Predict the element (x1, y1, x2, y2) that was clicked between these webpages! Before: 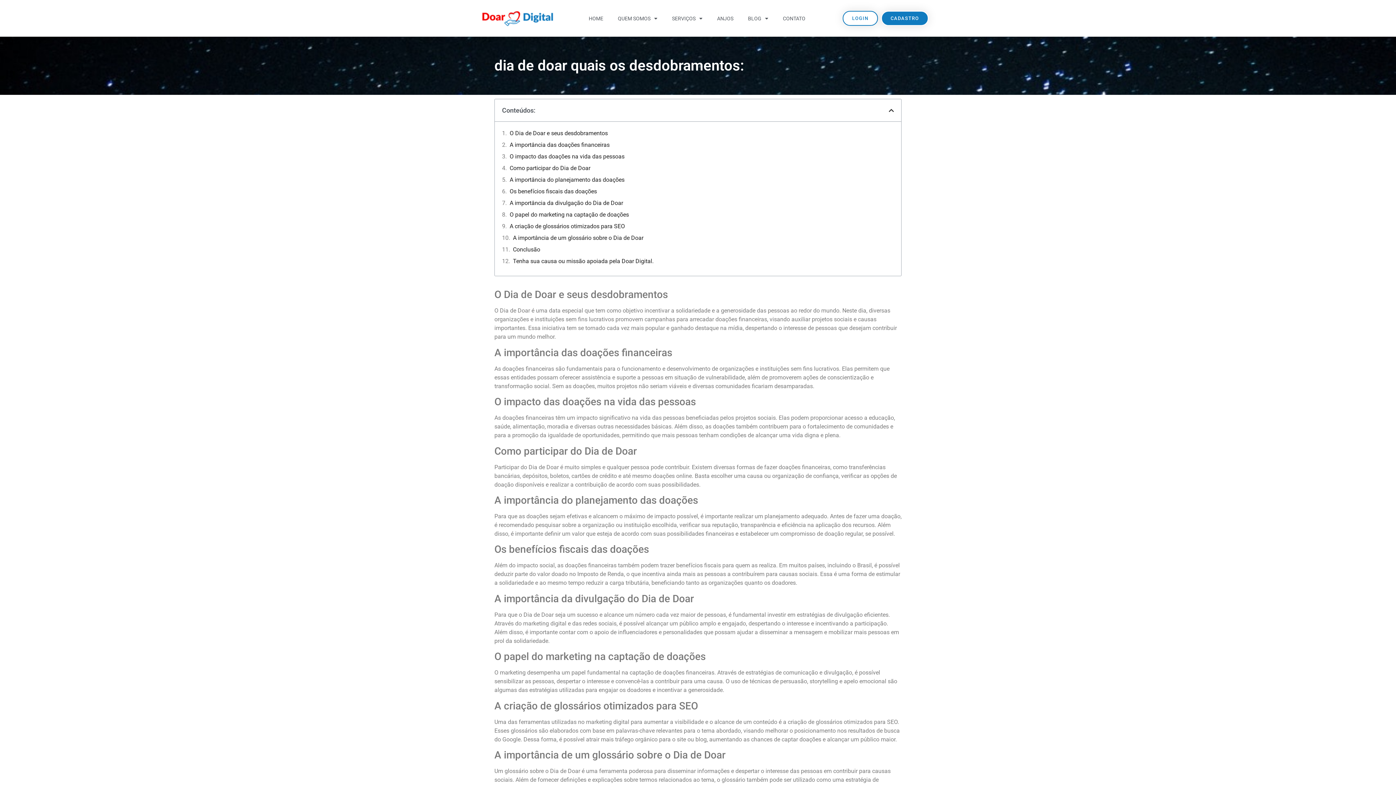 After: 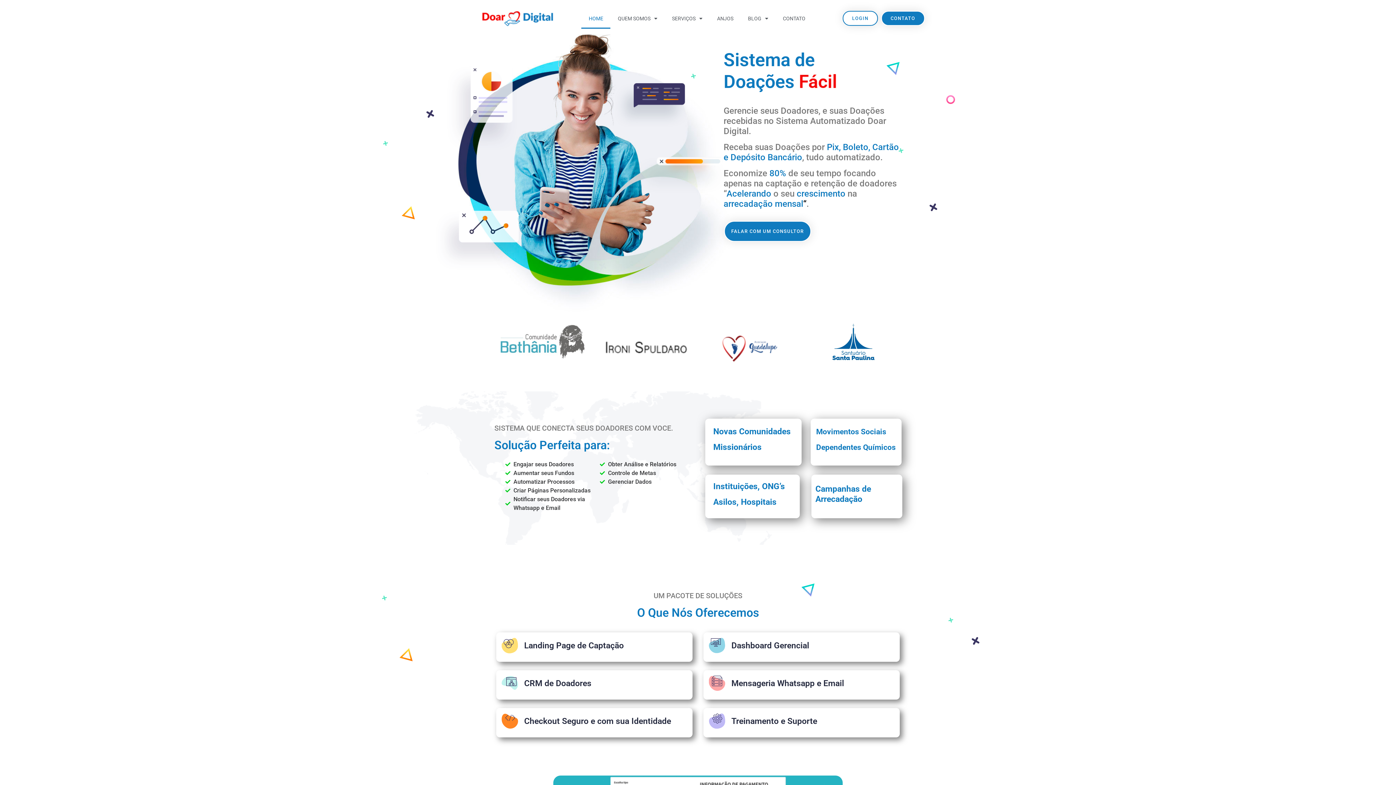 Action: label: HOME bbox: (581, 8, 610, 28)